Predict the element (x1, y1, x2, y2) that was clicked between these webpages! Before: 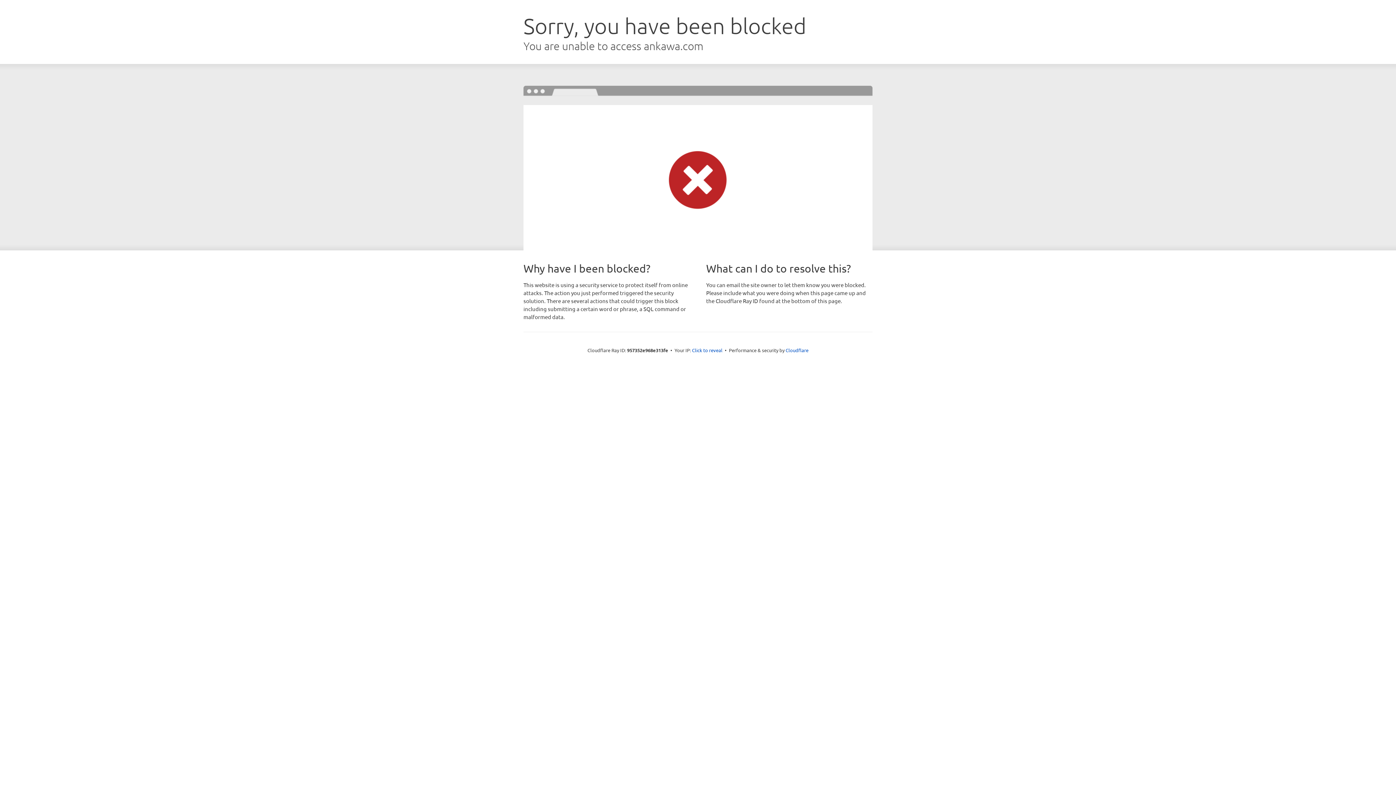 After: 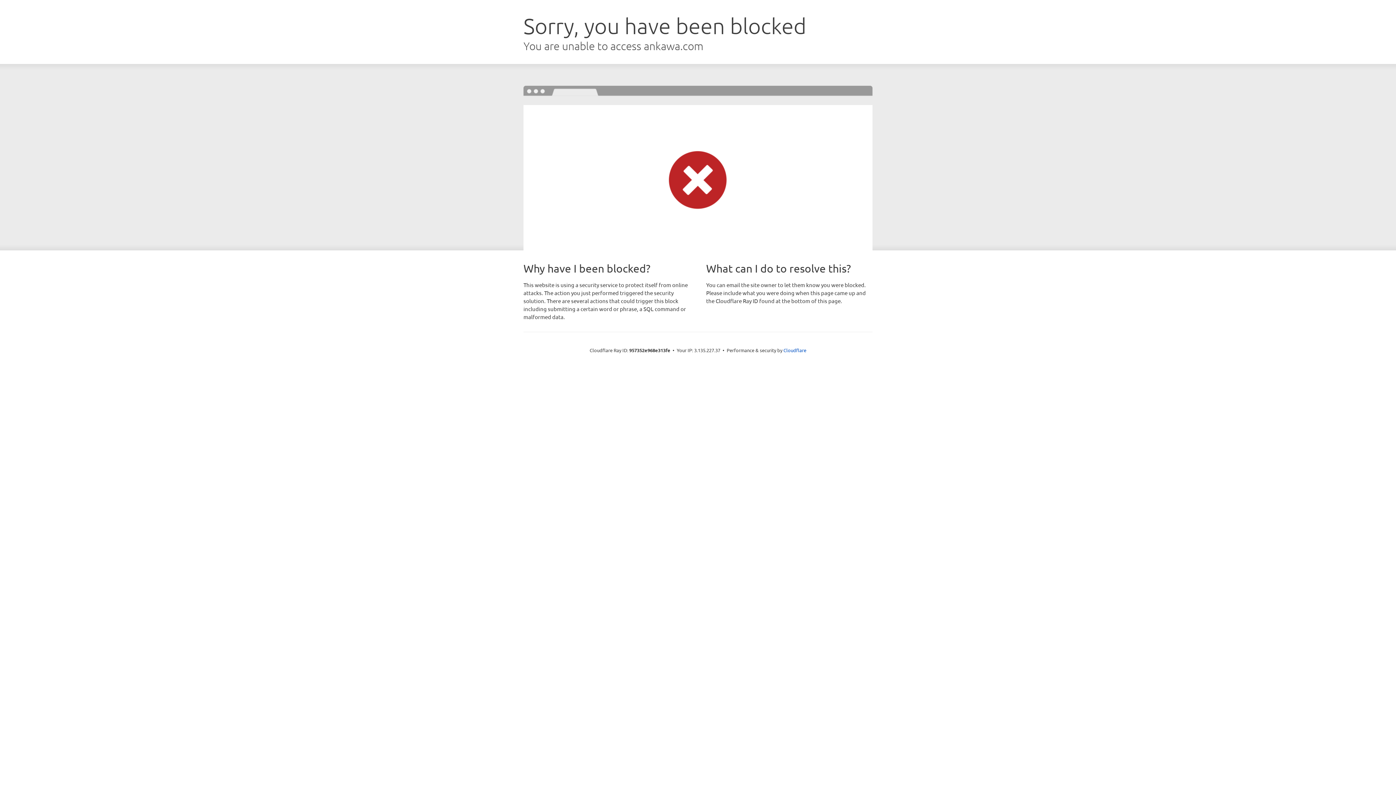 Action: bbox: (692, 346, 722, 353) label: Click to reveal